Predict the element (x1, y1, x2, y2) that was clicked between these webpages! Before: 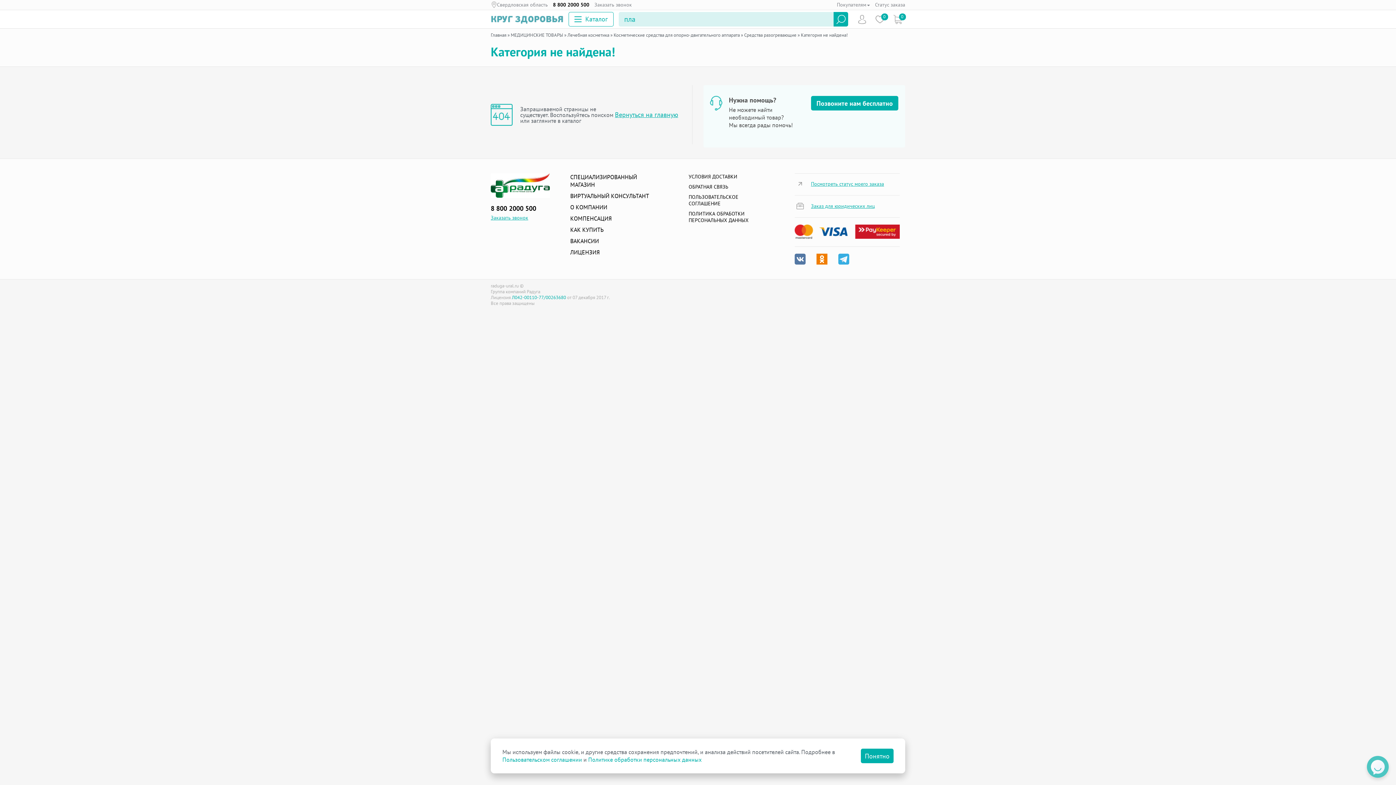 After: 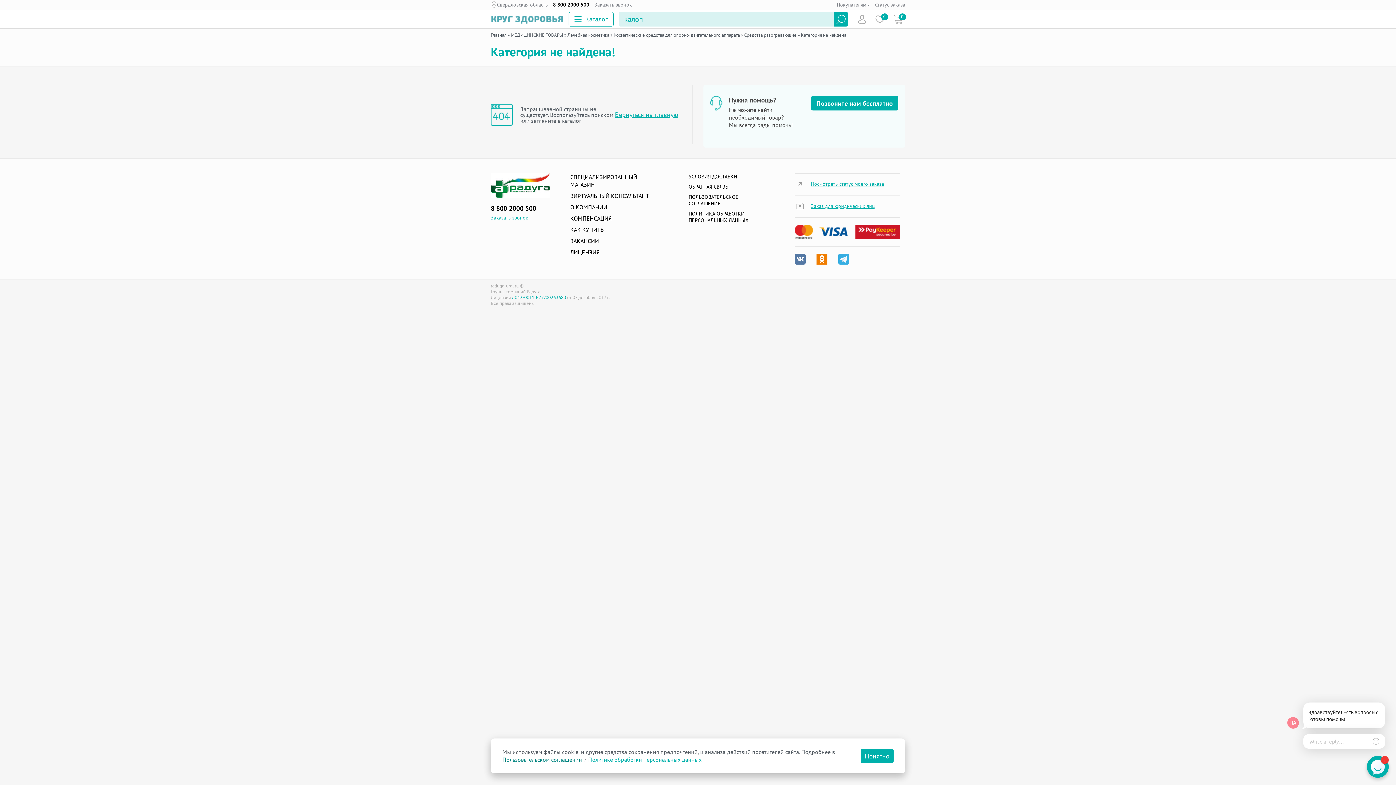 Action: label: Пользовательском соглашении bbox: (502, 756, 582, 763)